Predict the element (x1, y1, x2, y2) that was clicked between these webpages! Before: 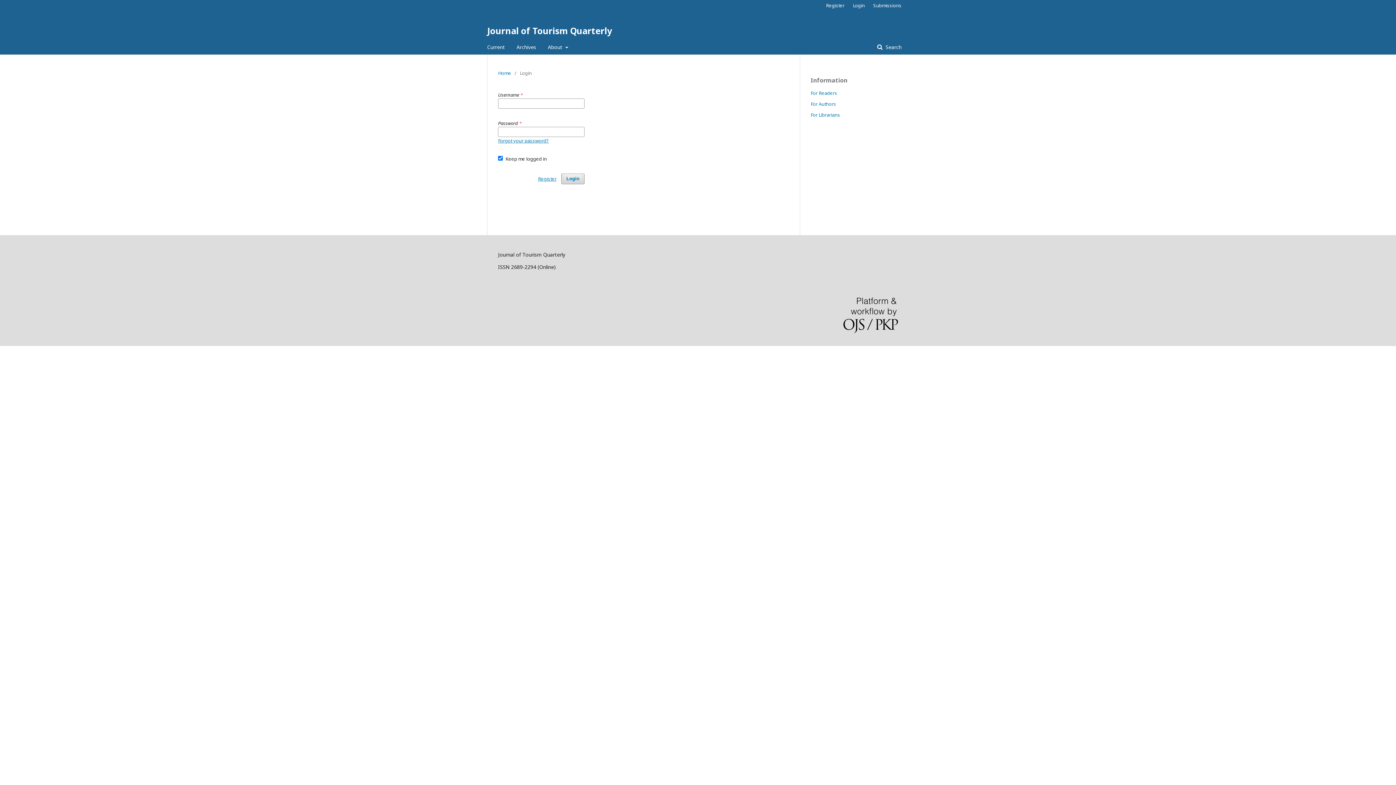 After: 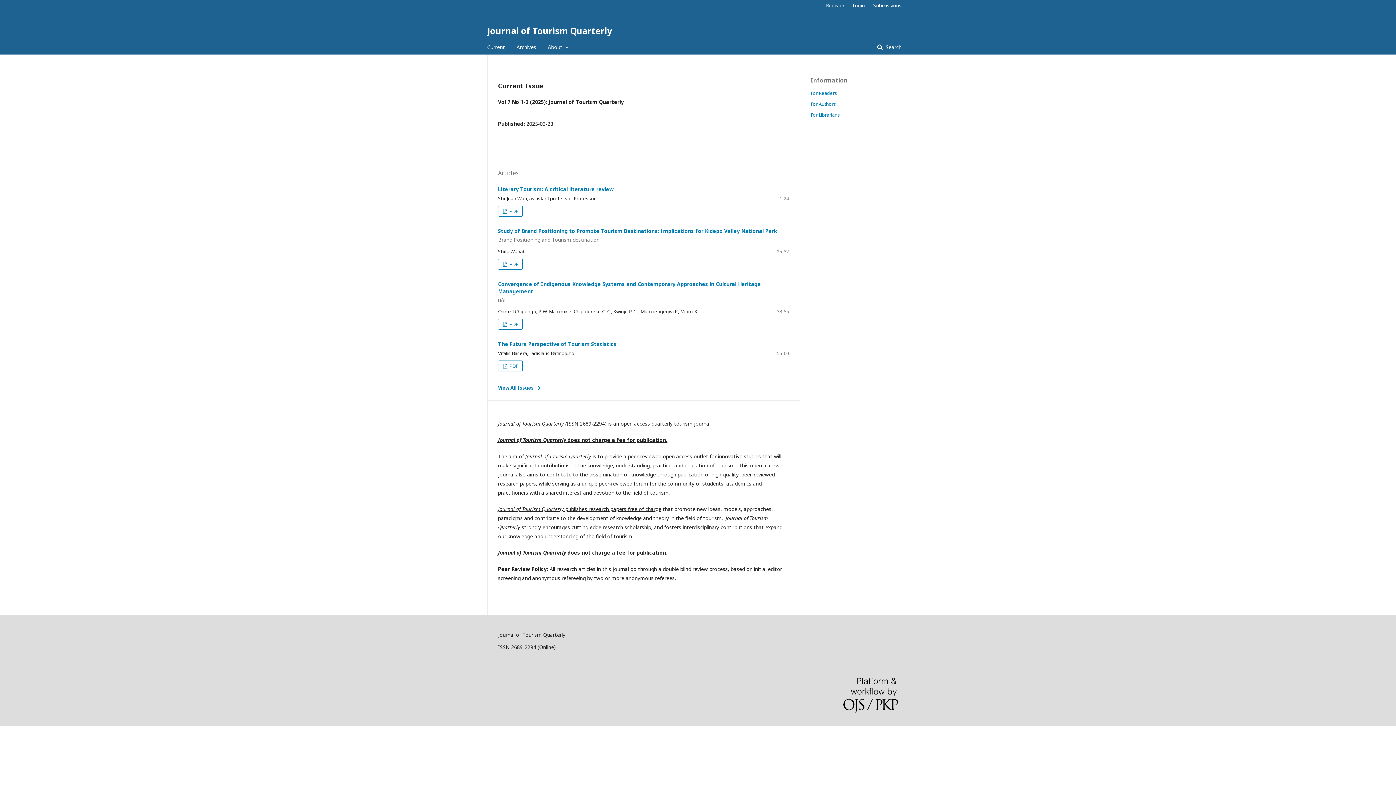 Action: label: Journal of Tourism Quarterly bbox: (487, 21, 612, 40)